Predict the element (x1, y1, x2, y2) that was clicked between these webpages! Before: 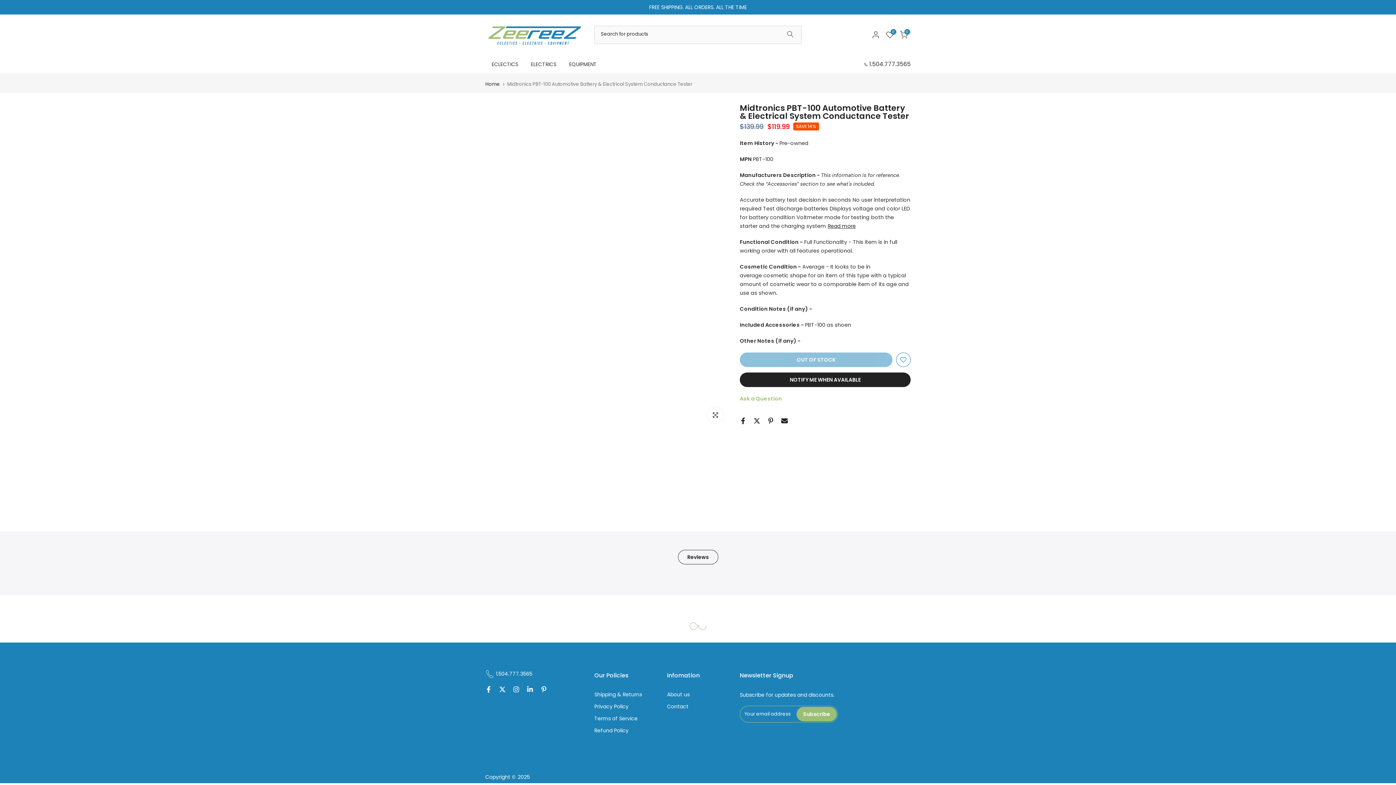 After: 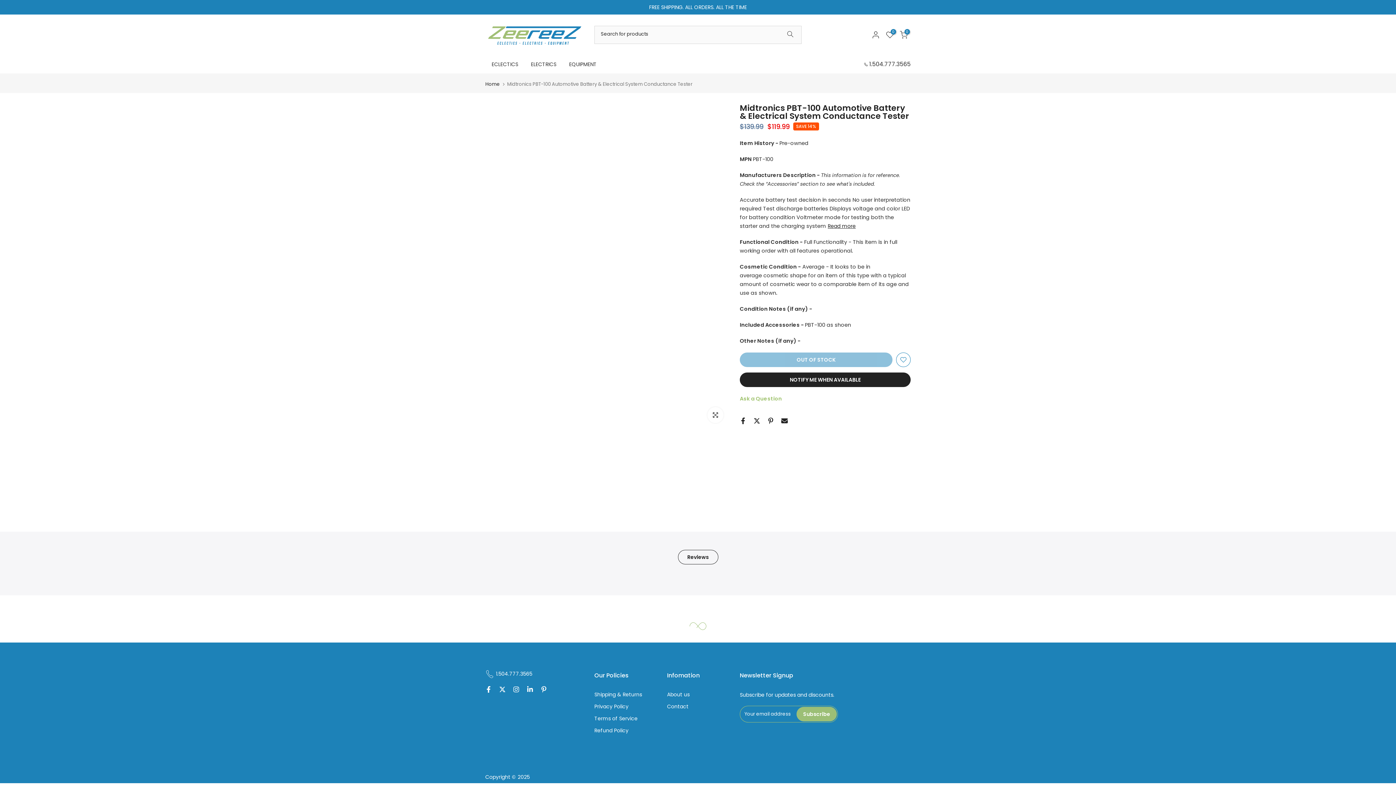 Action: bbox: (896, 352, 910, 367)